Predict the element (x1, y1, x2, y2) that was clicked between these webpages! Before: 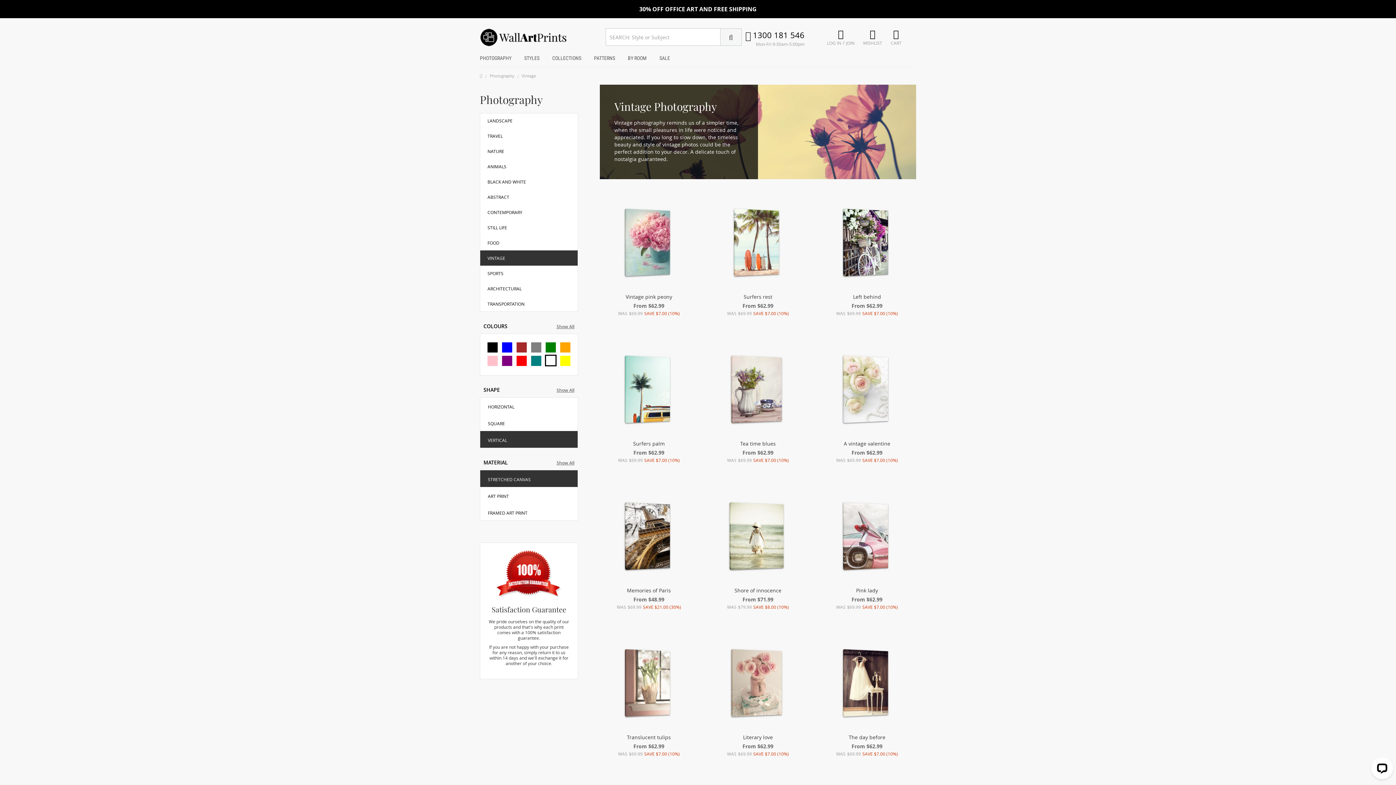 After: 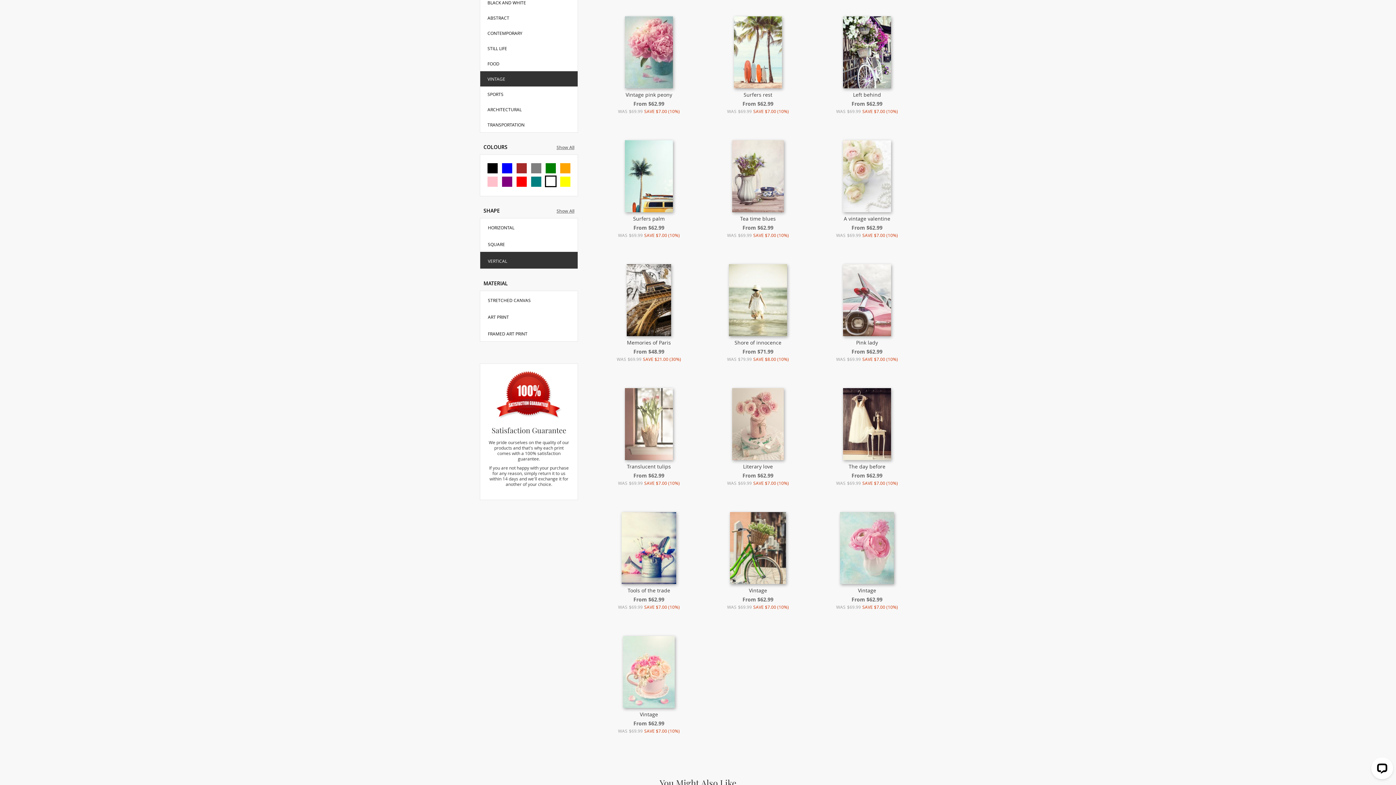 Action: label:  STRETCHED CANVAS bbox: (480, 470, 577, 487)